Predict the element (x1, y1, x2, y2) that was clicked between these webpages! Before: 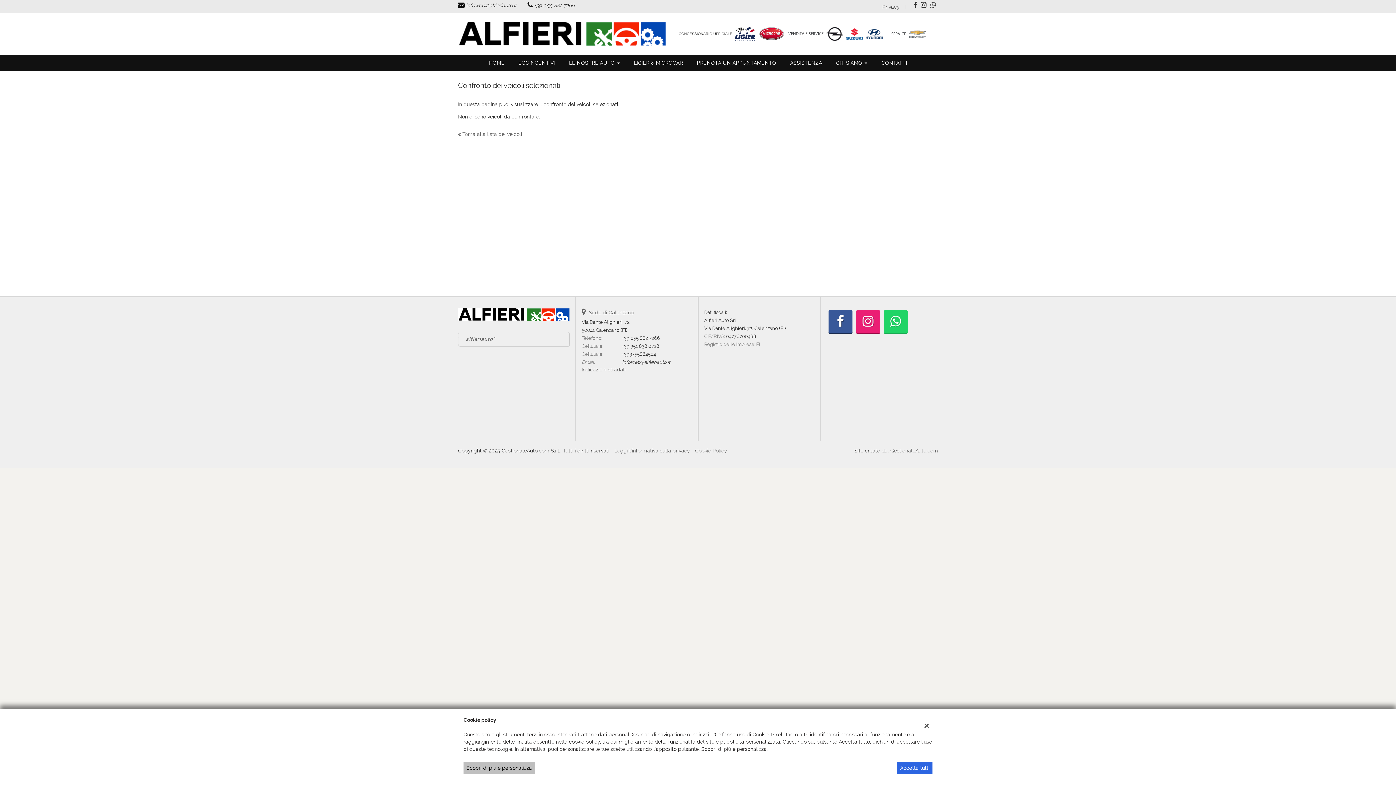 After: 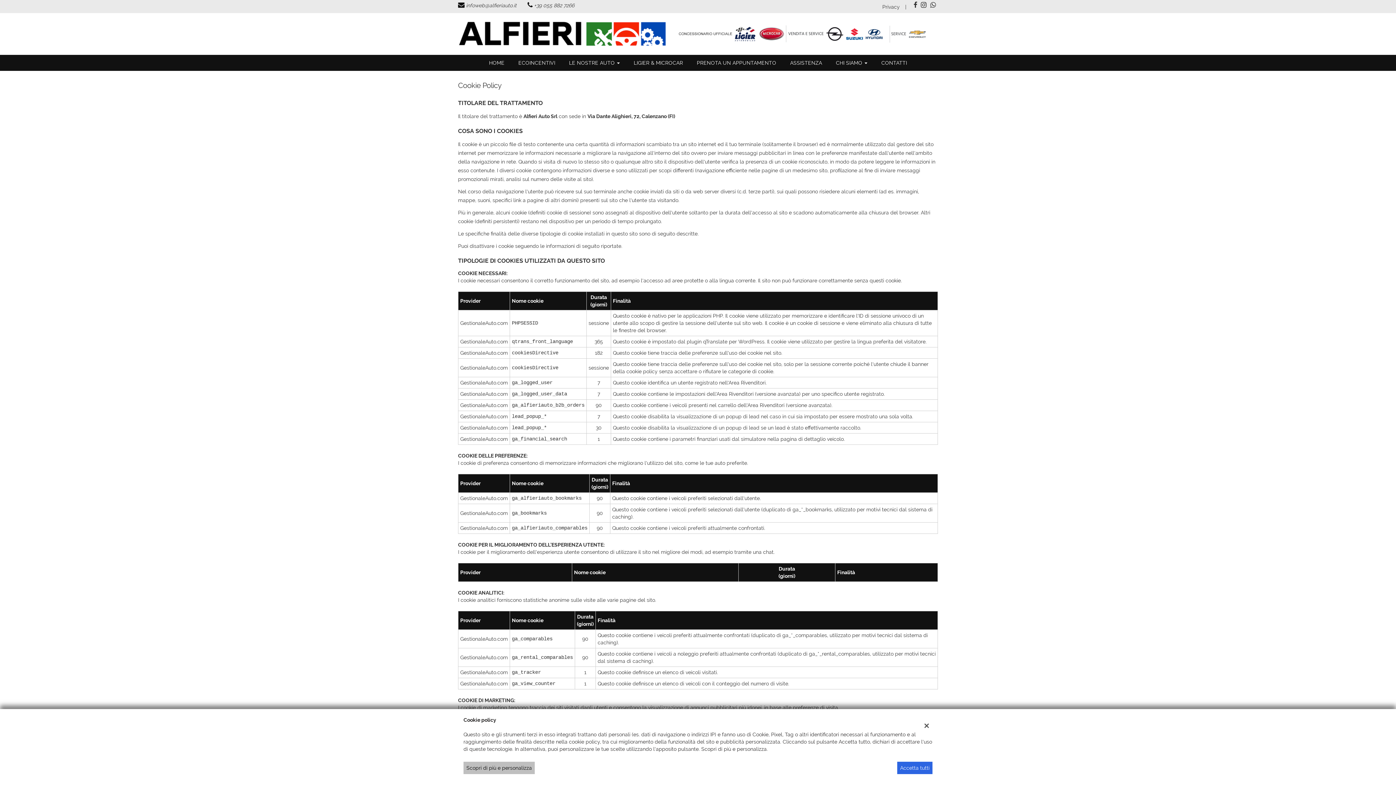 Action: bbox: (695, 448, 727, 453) label: Cookie Policy